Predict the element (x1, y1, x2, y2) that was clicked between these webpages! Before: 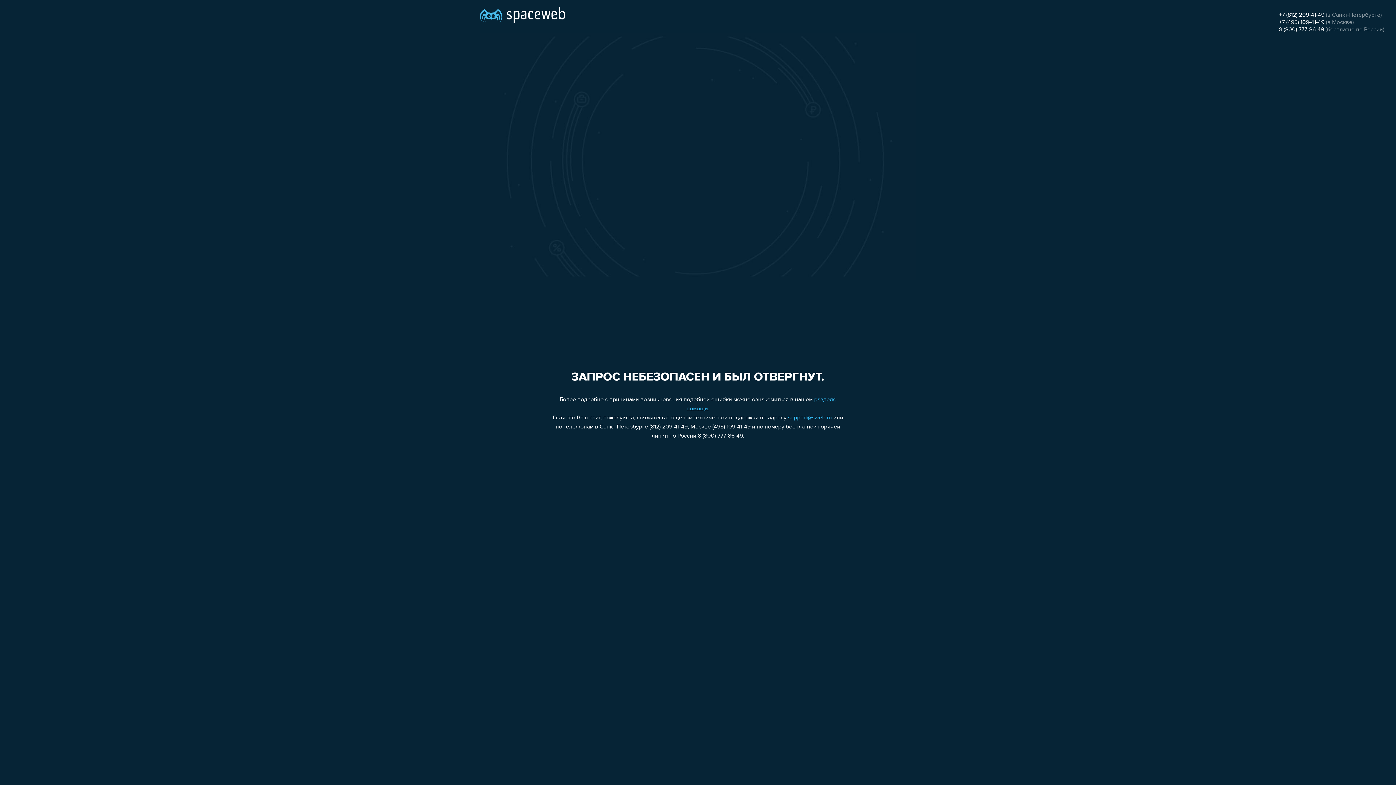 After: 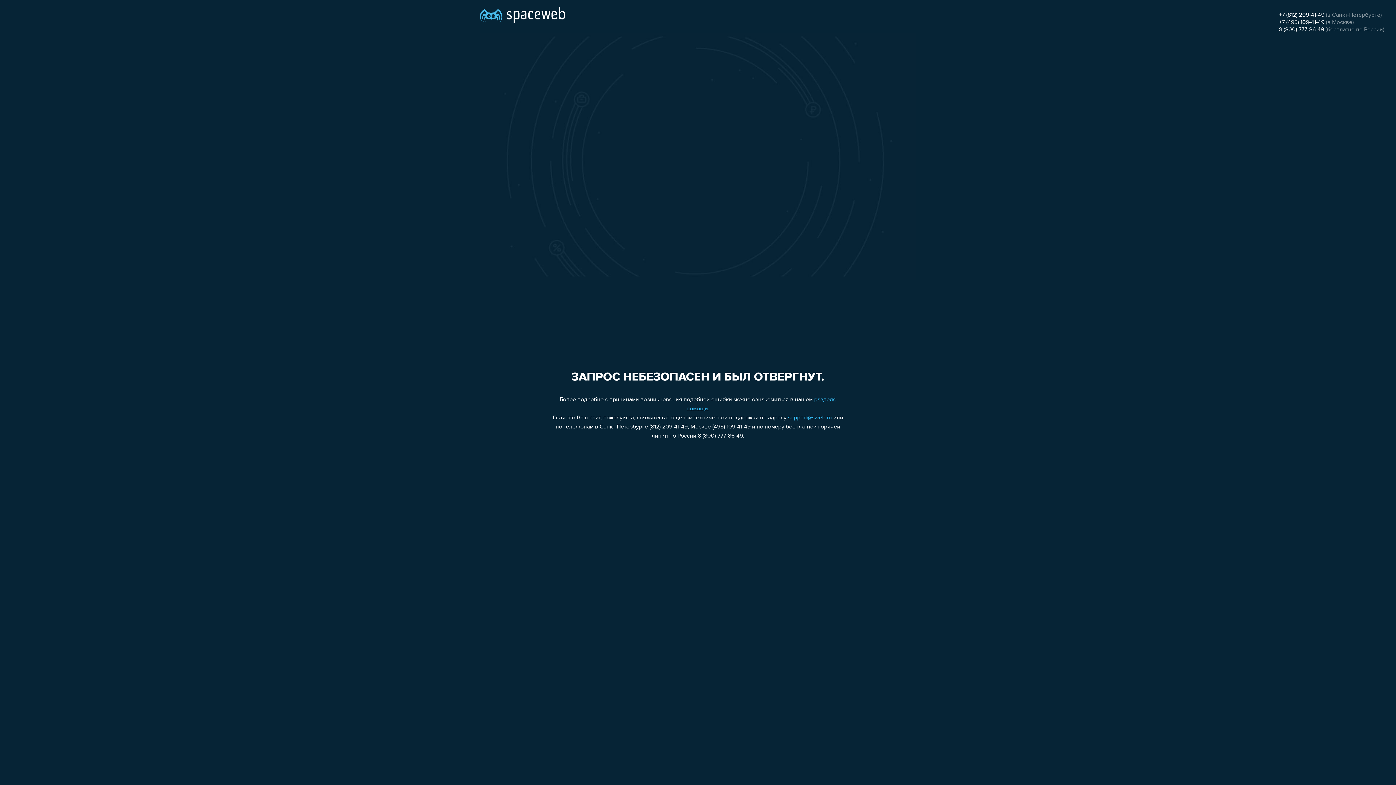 Action: label: support@sweb.ru bbox: (788, 415, 832, 421)